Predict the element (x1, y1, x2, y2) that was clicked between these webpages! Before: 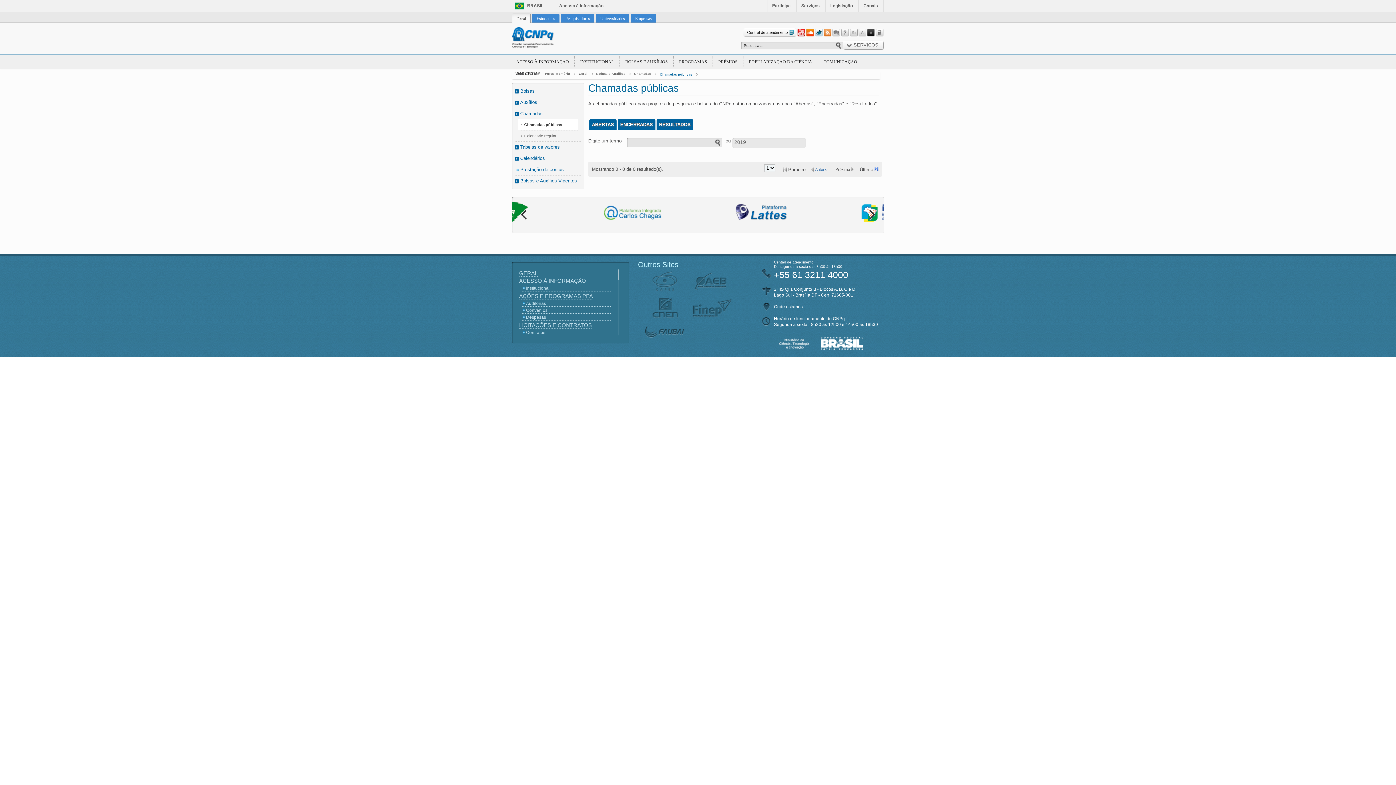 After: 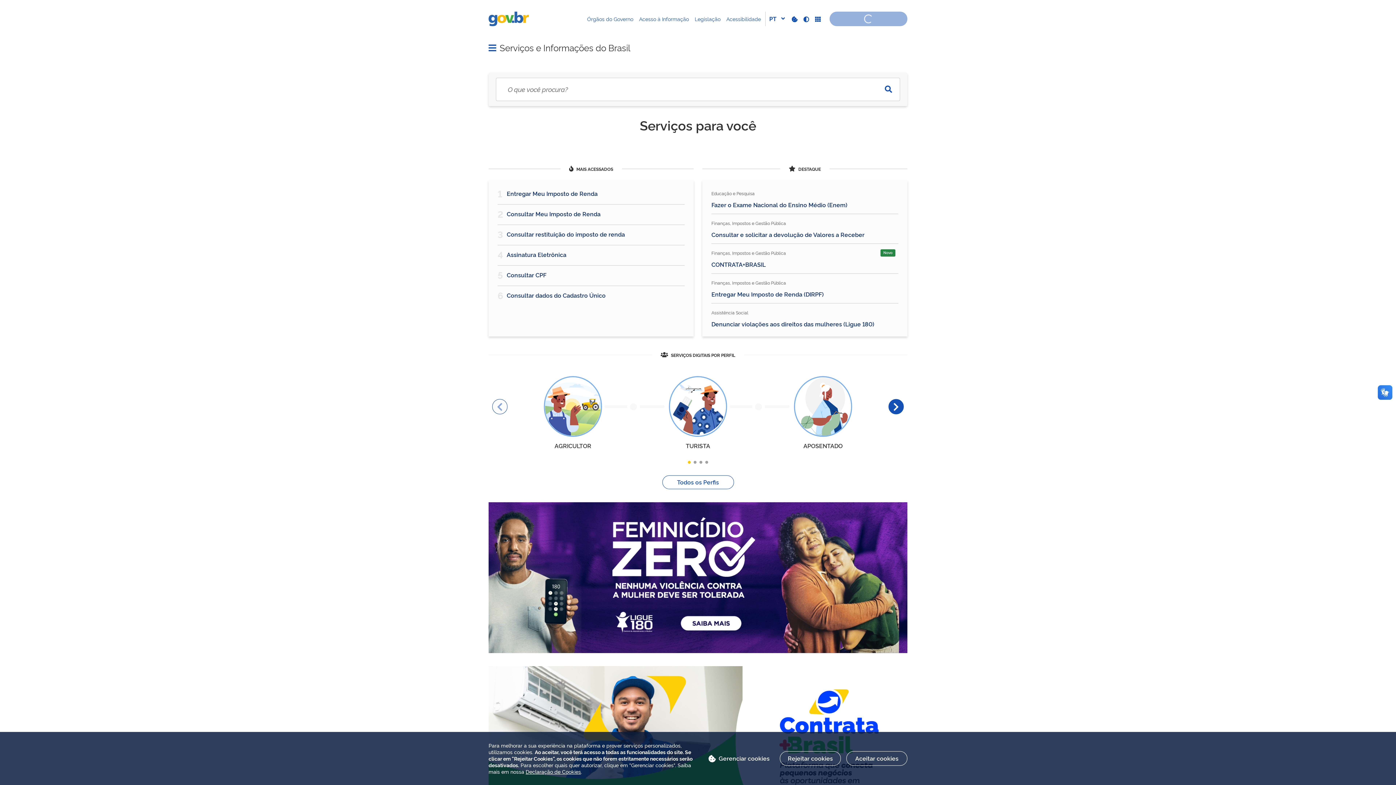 Action: label: Participe bbox: (772, 3, 790, 8)